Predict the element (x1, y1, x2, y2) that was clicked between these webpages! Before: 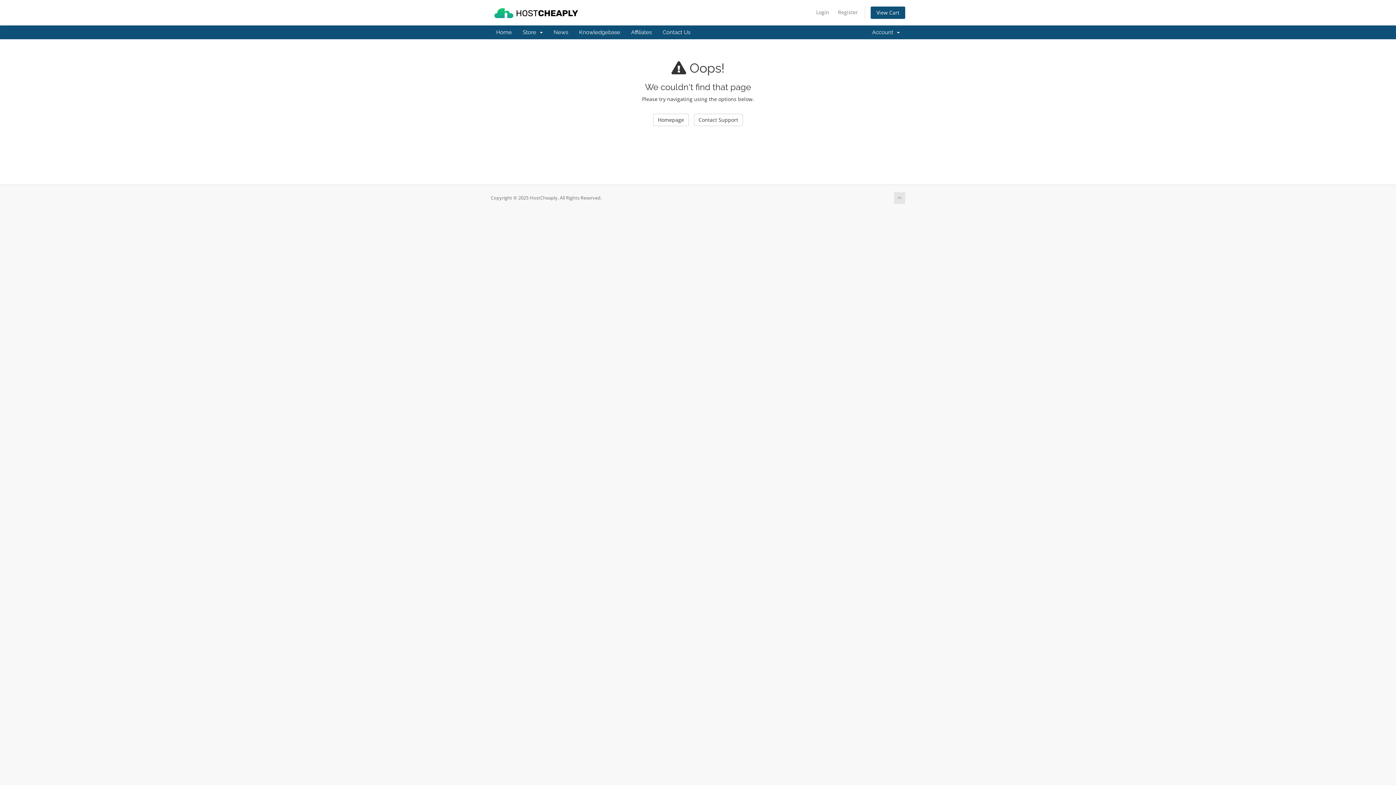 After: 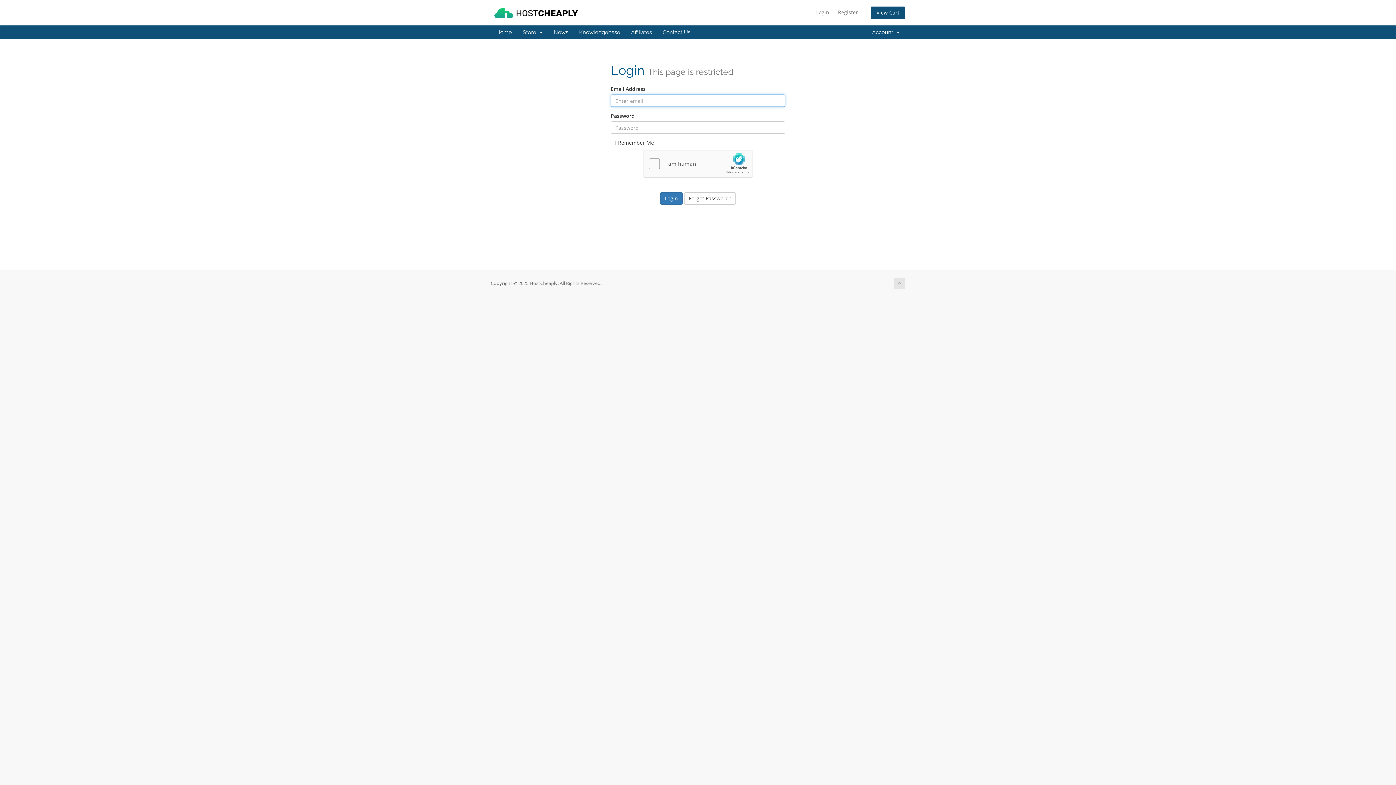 Action: label: Homepage bbox: (653, 113, 688, 126)